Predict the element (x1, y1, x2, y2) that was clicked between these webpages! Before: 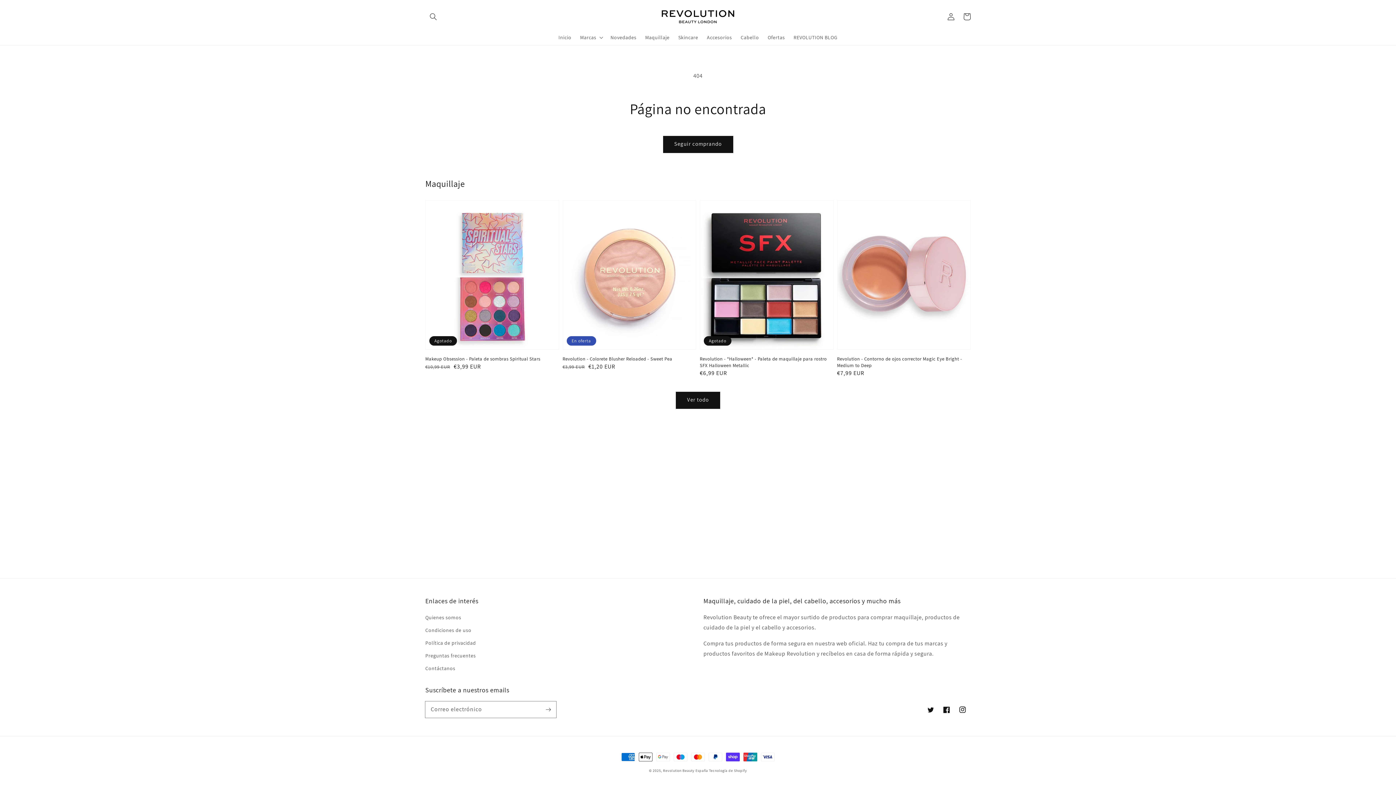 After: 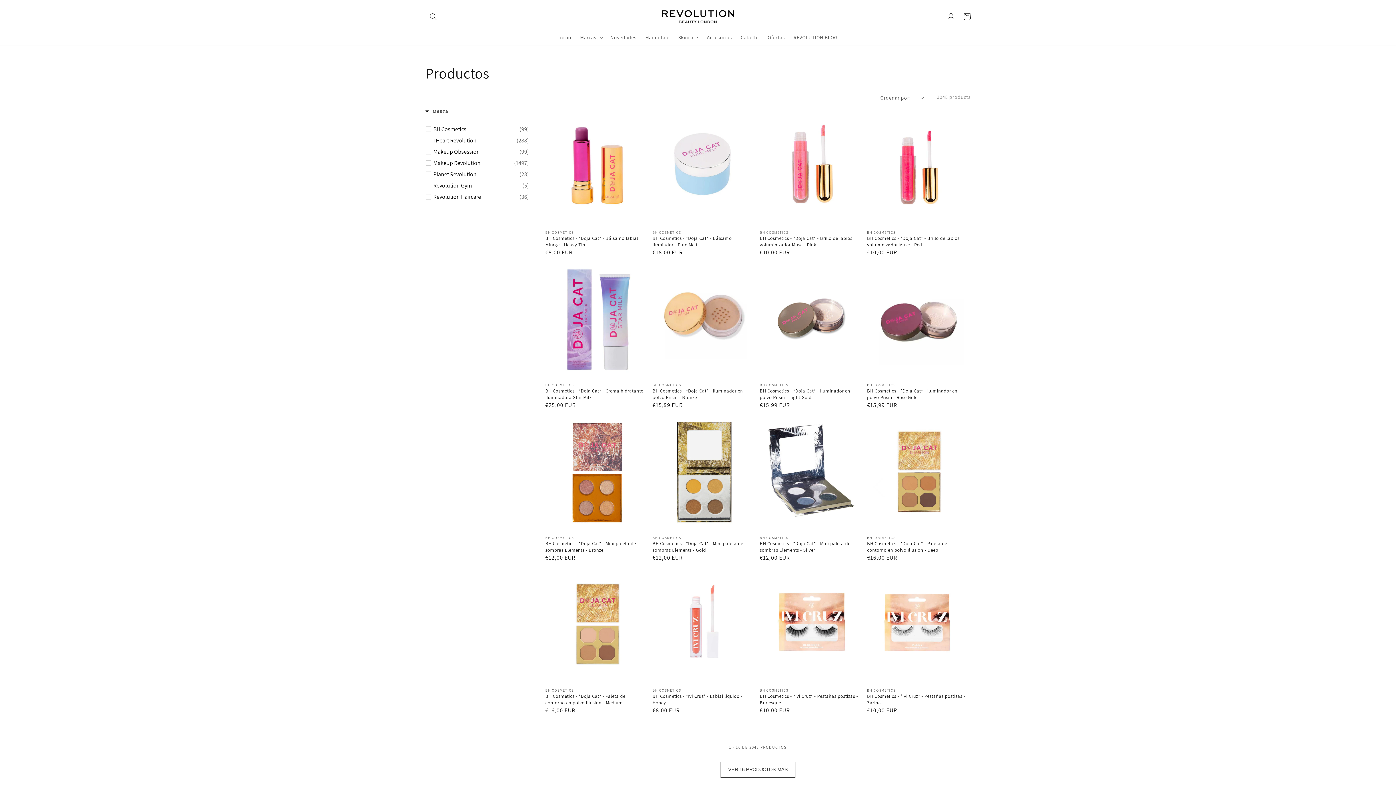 Action: bbox: (663, 136, 732, 152) label: Seguir comprando